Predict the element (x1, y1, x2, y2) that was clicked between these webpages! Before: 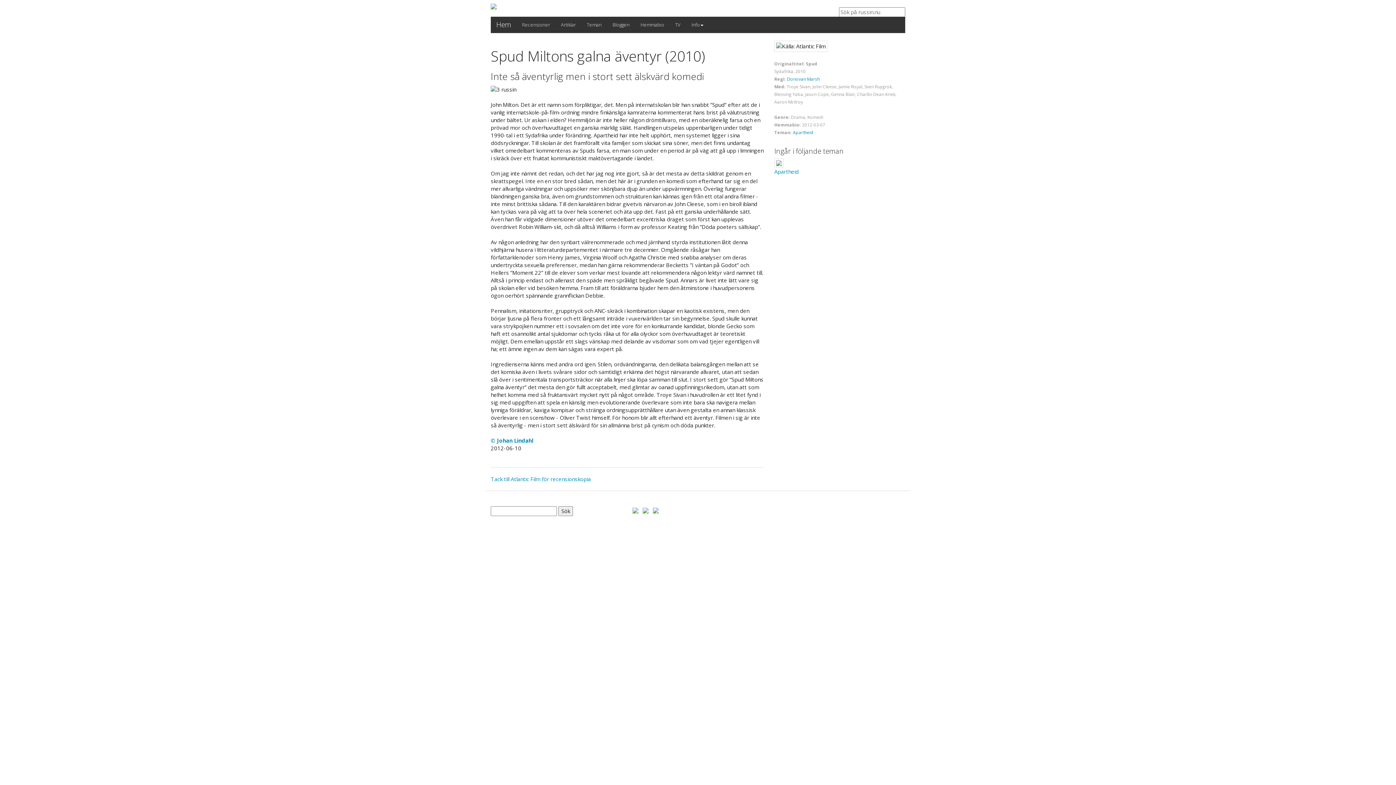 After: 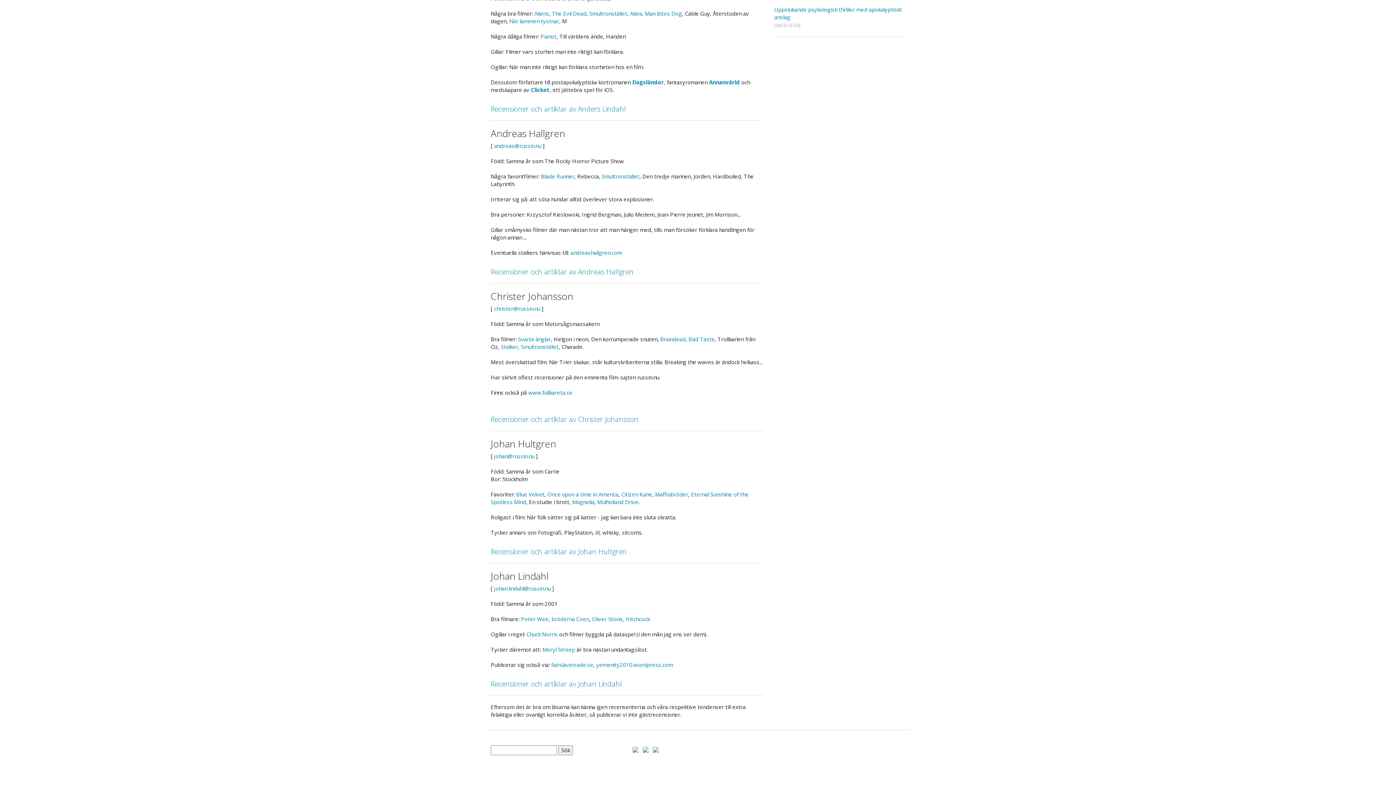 Action: label: © Johan Lindahl bbox: (490, 437, 533, 444)